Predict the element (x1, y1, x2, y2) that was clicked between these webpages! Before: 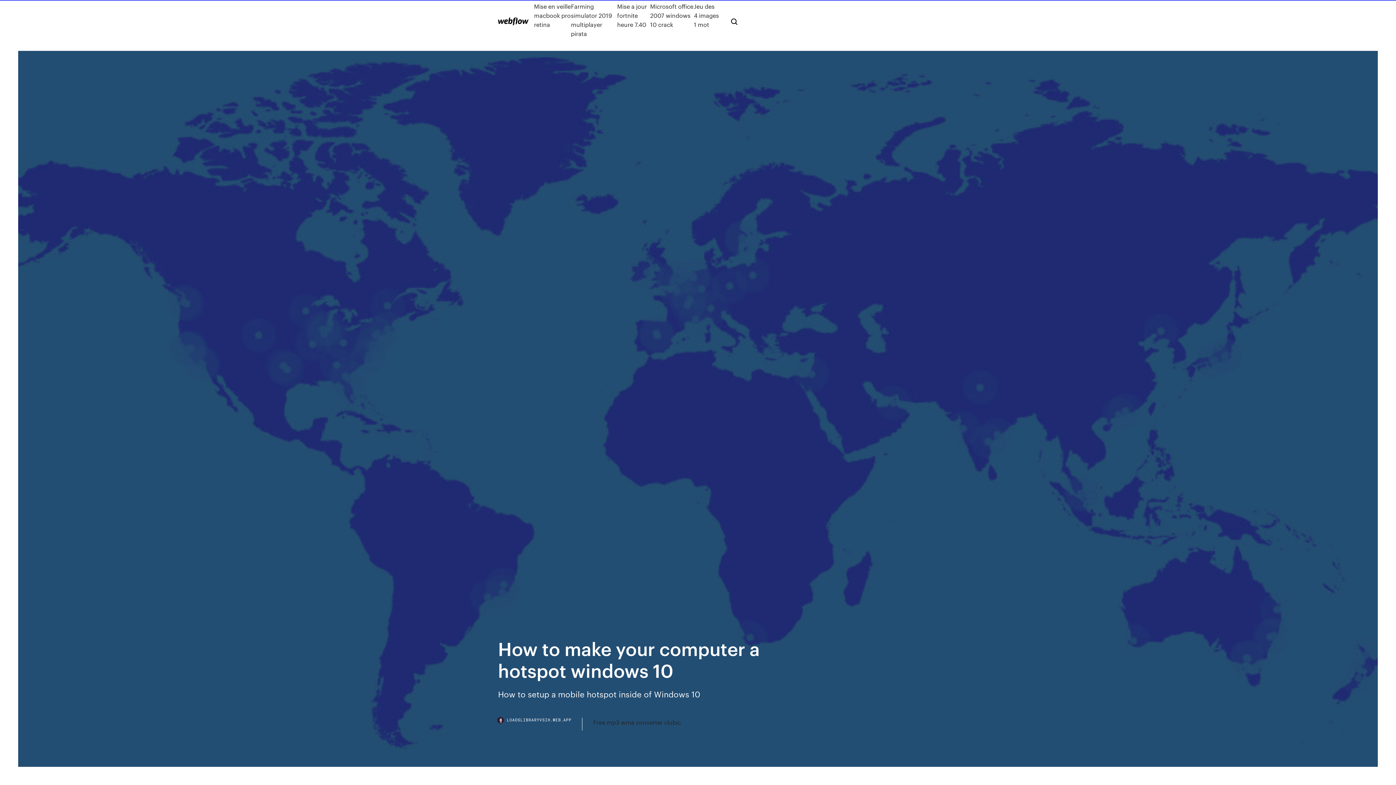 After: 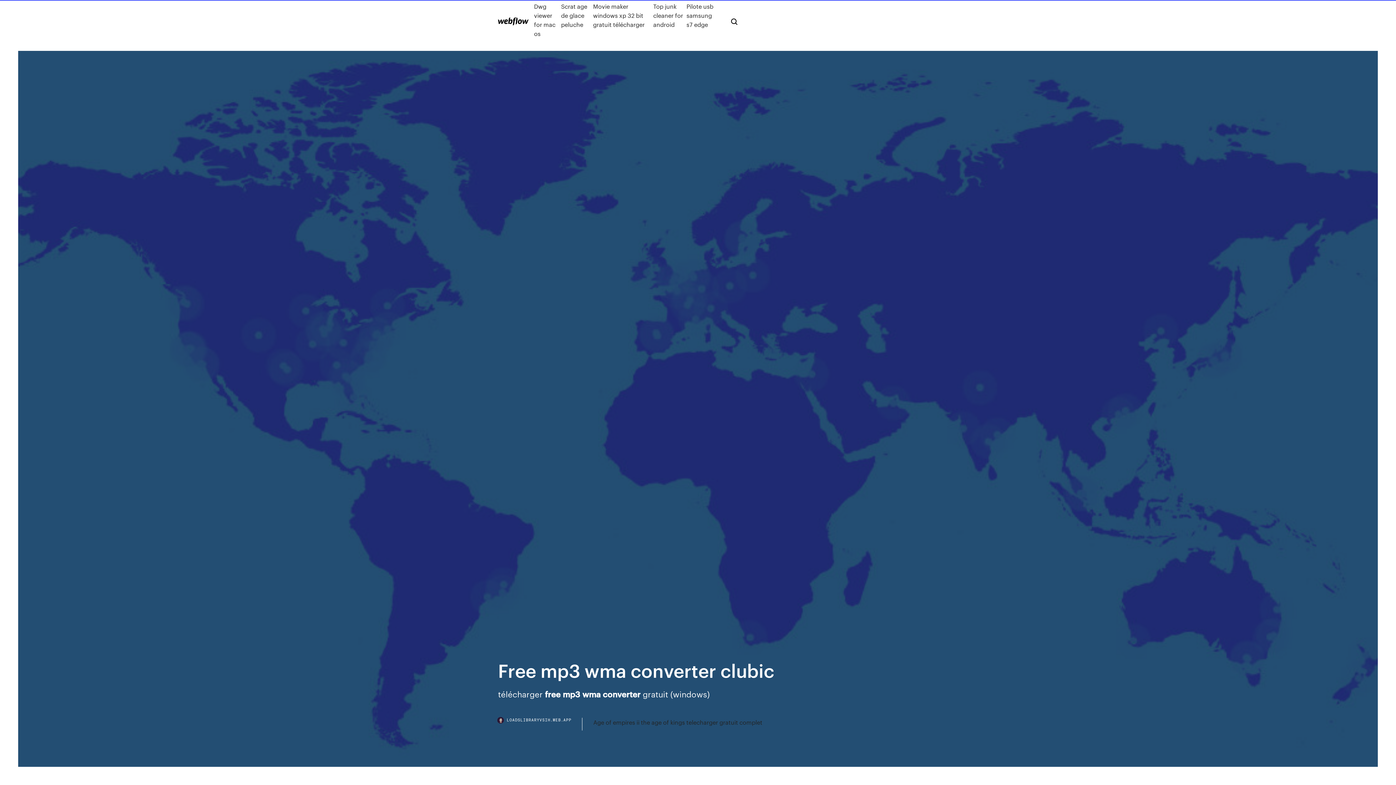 Action: bbox: (593, 718, 681, 727) label: Free mp3 wma converter clubic